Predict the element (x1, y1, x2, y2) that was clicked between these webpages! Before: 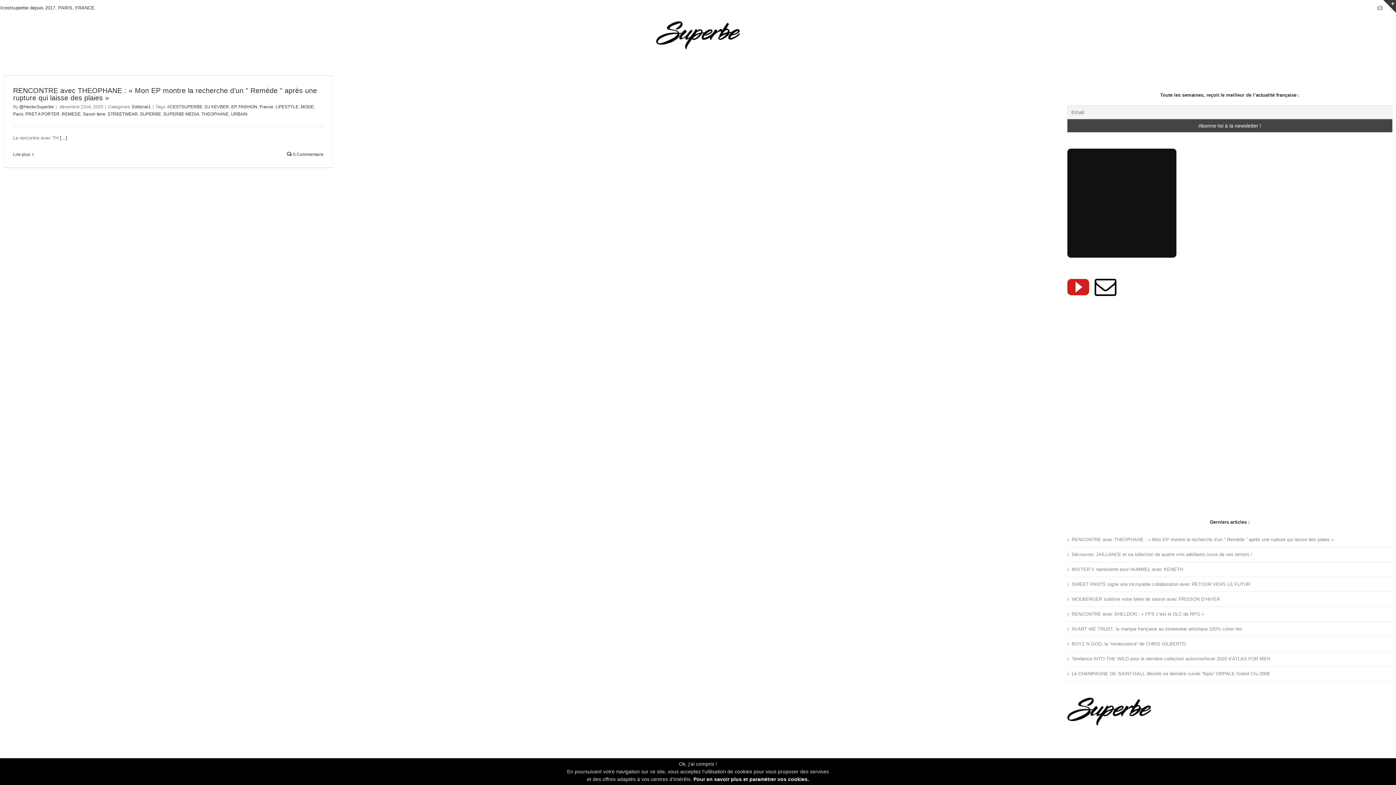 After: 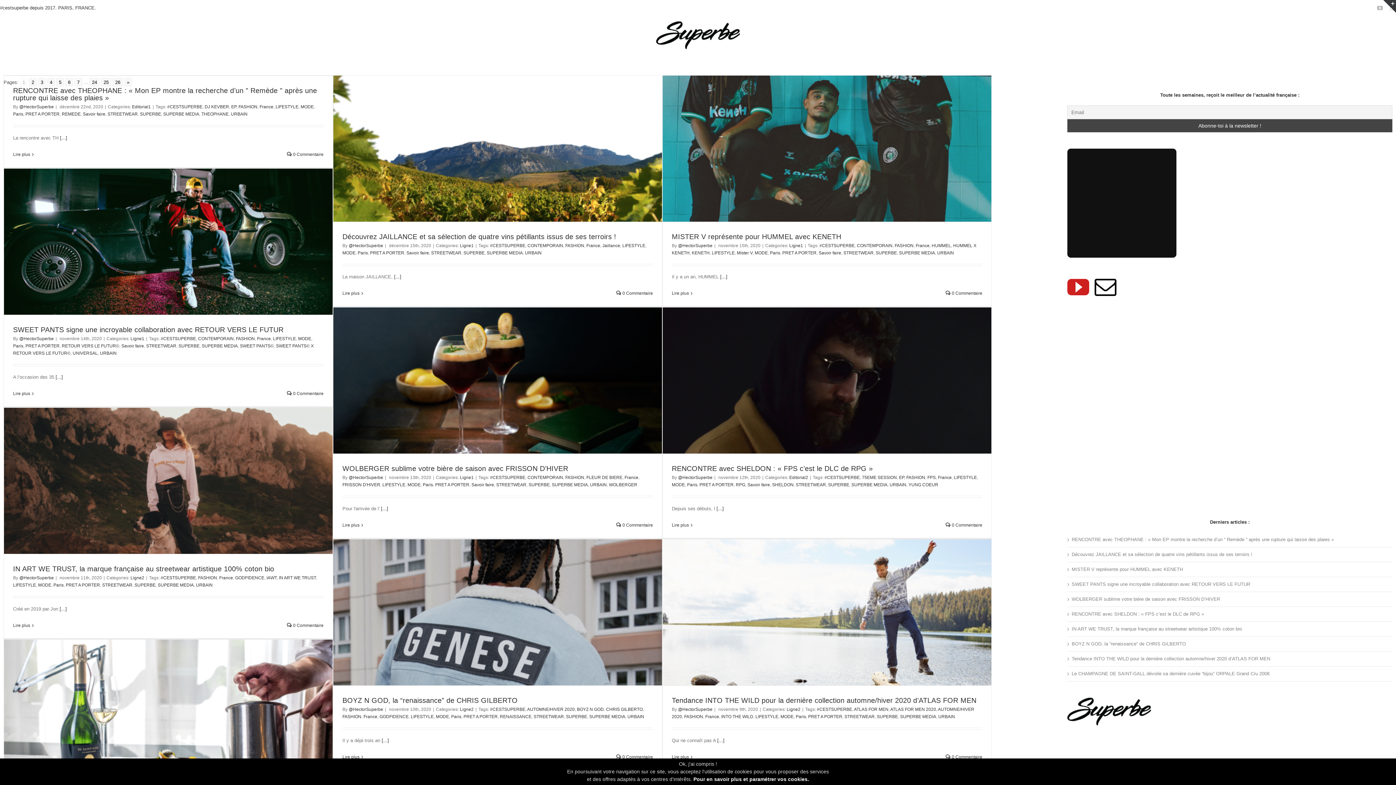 Action: bbox: (230, 111, 247, 116) label: URBAIN